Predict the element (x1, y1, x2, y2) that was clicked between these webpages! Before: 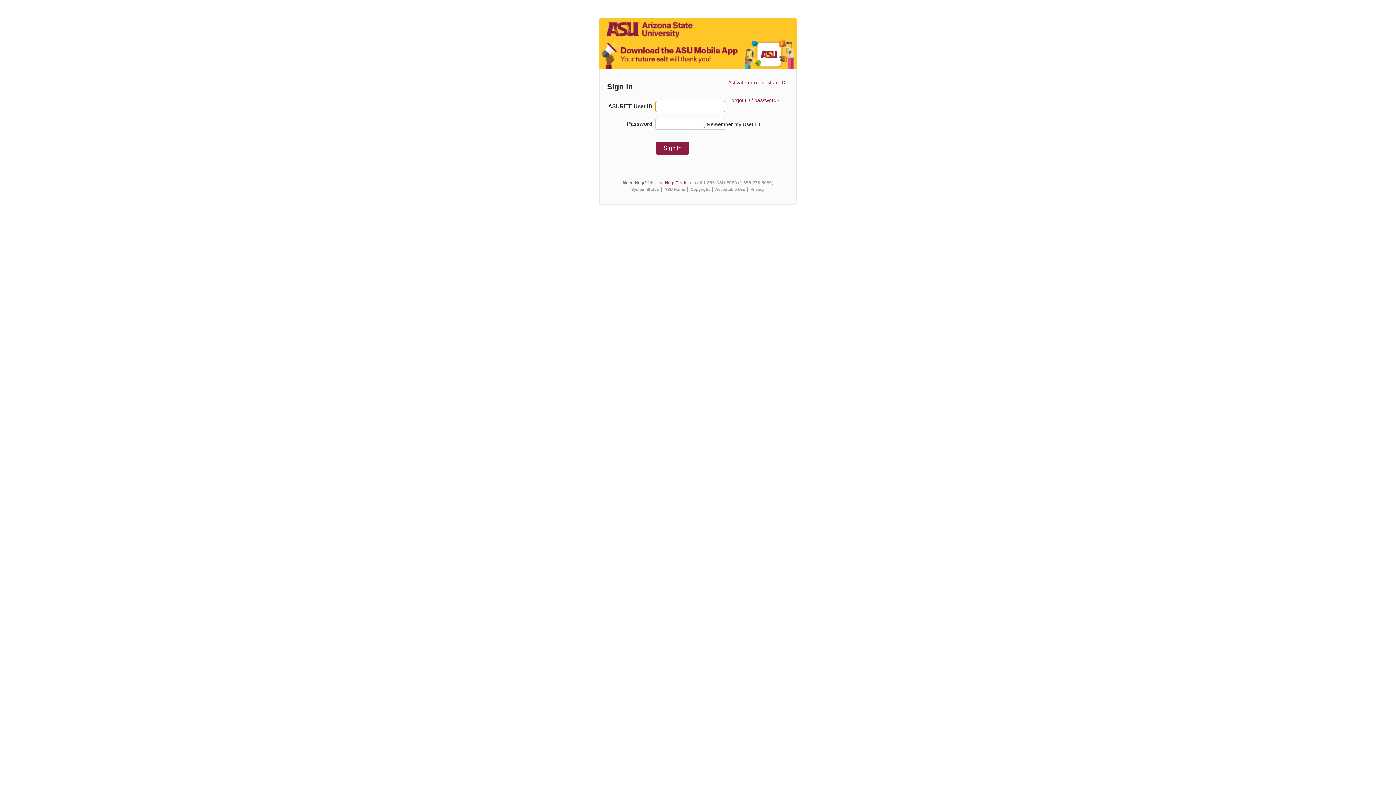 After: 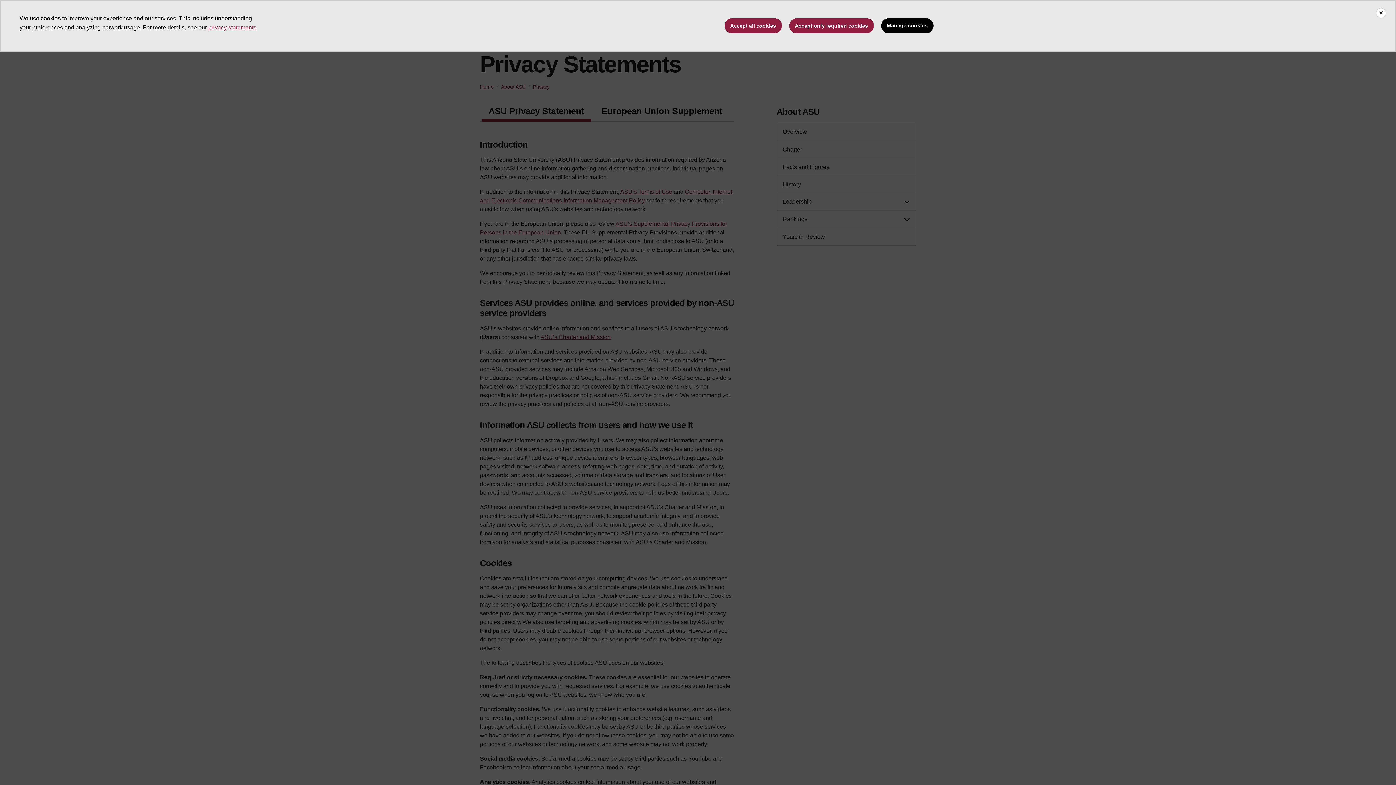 Action: label: Privacy bbox: (750, 187, 764, 191)